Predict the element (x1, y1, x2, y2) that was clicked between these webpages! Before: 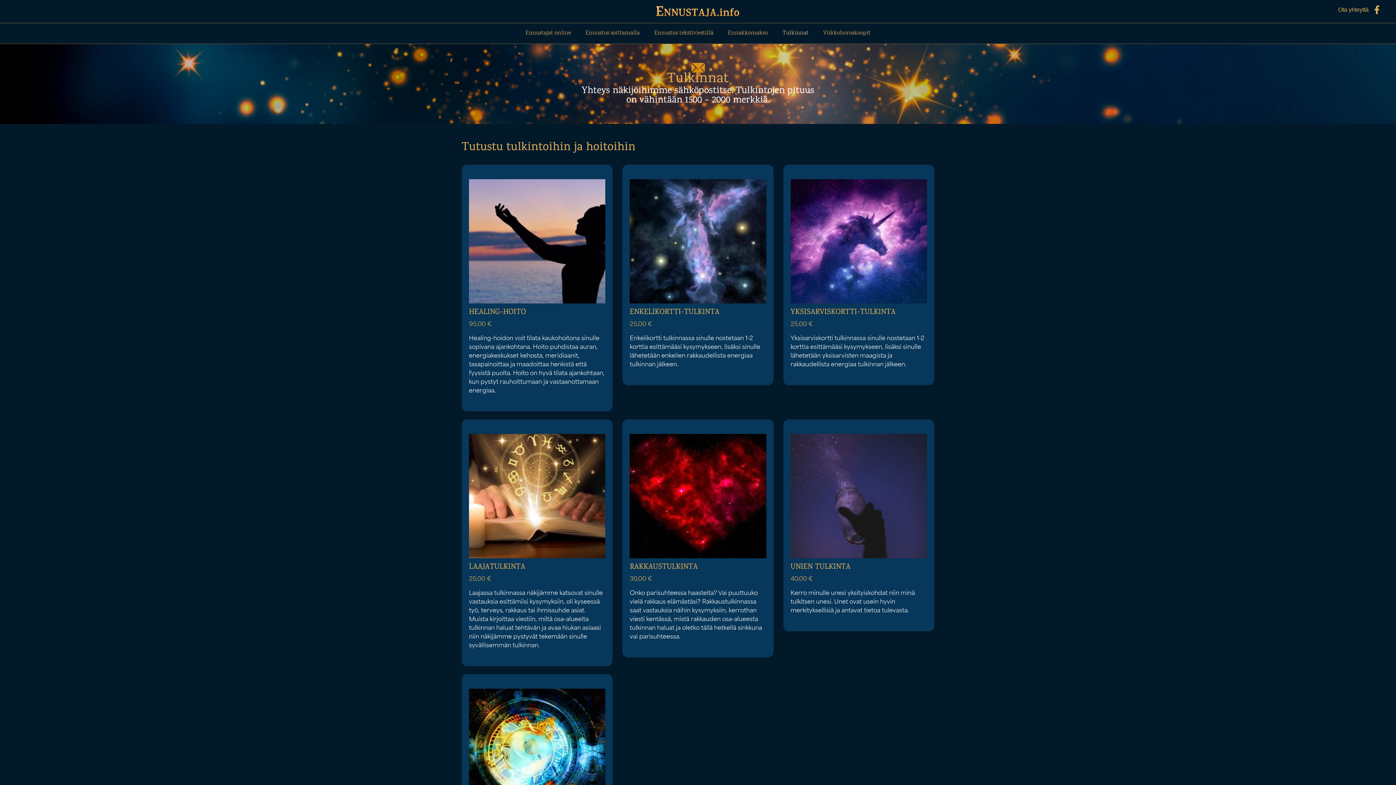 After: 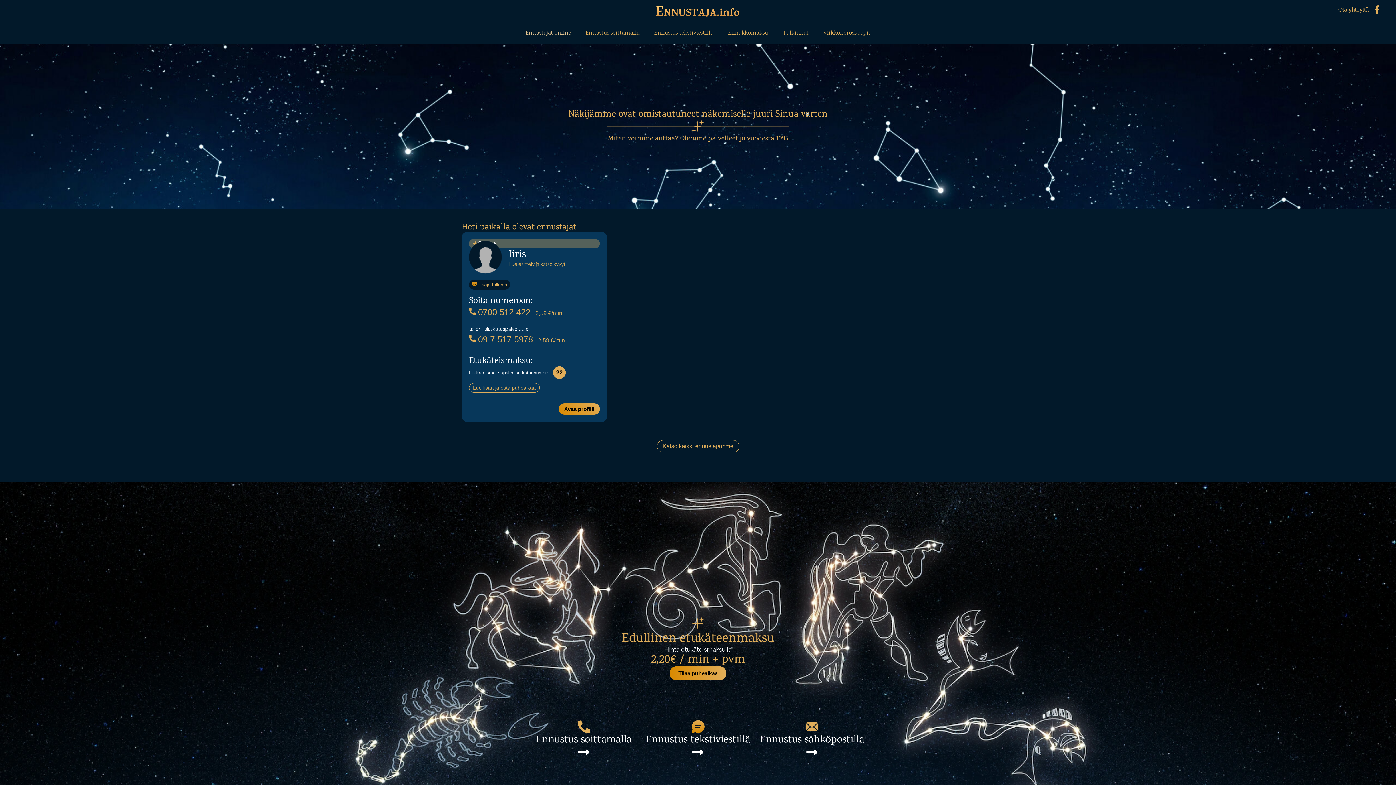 Action: bbox: (655, 5, 740, 17)